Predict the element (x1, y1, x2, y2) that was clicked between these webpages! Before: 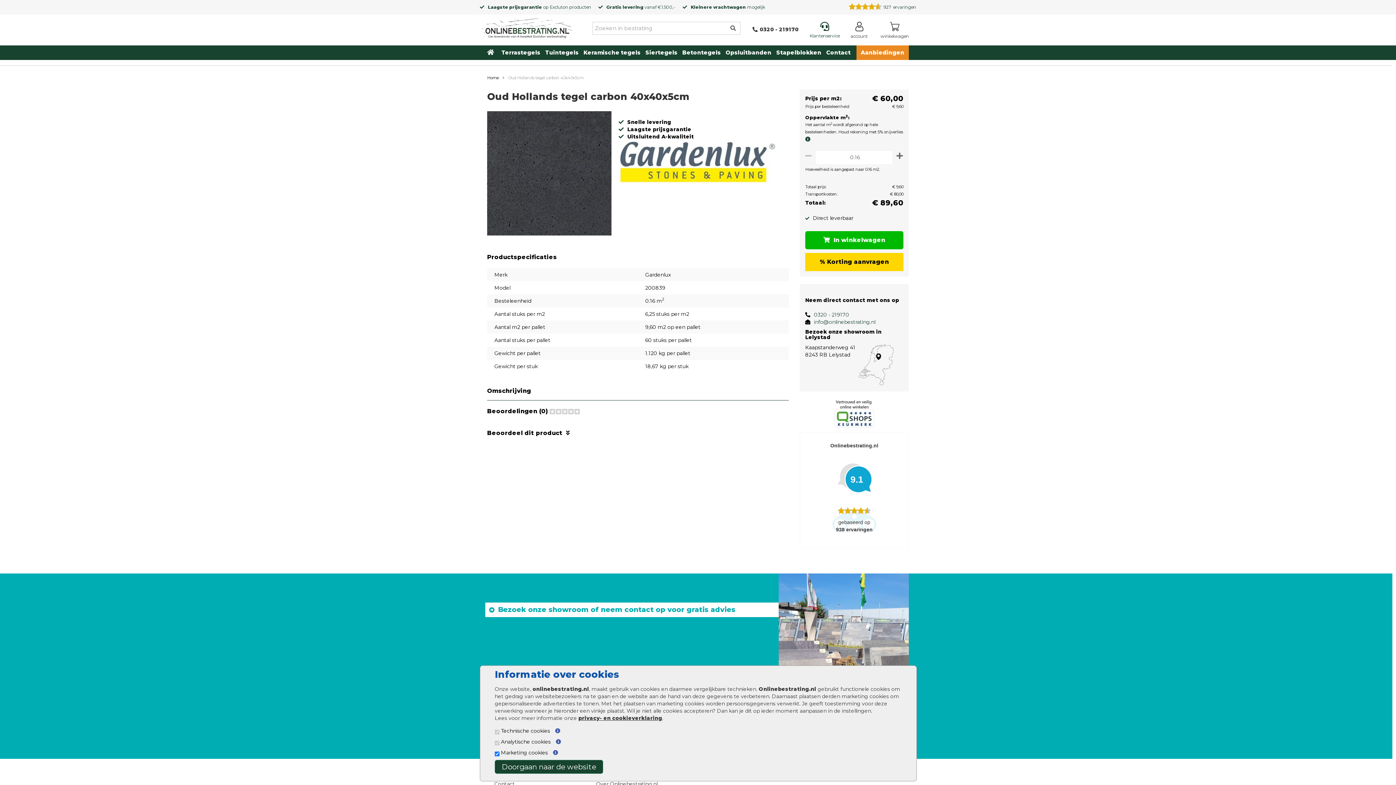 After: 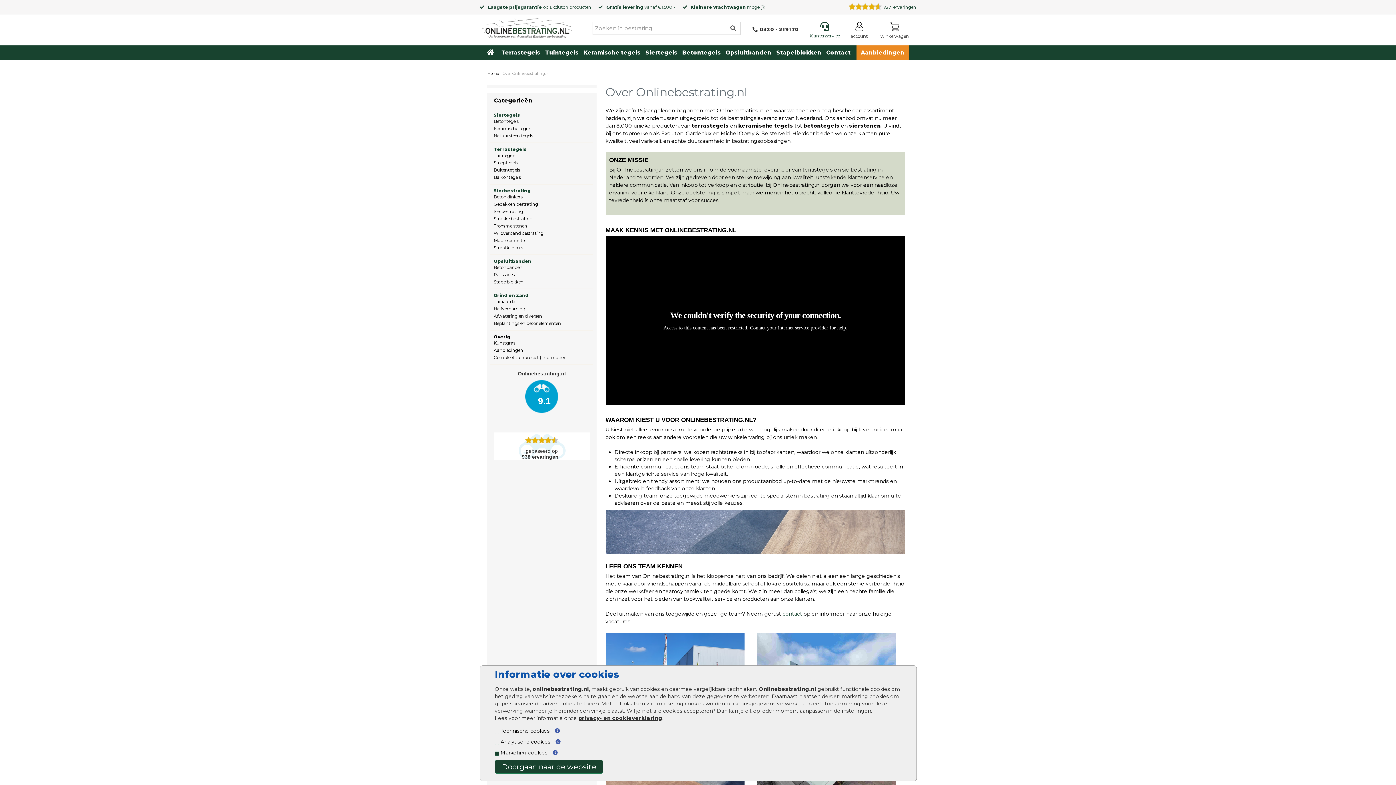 Action: label: Over Onlinebestrating.nl bbox: (596, 781, 657, 787)